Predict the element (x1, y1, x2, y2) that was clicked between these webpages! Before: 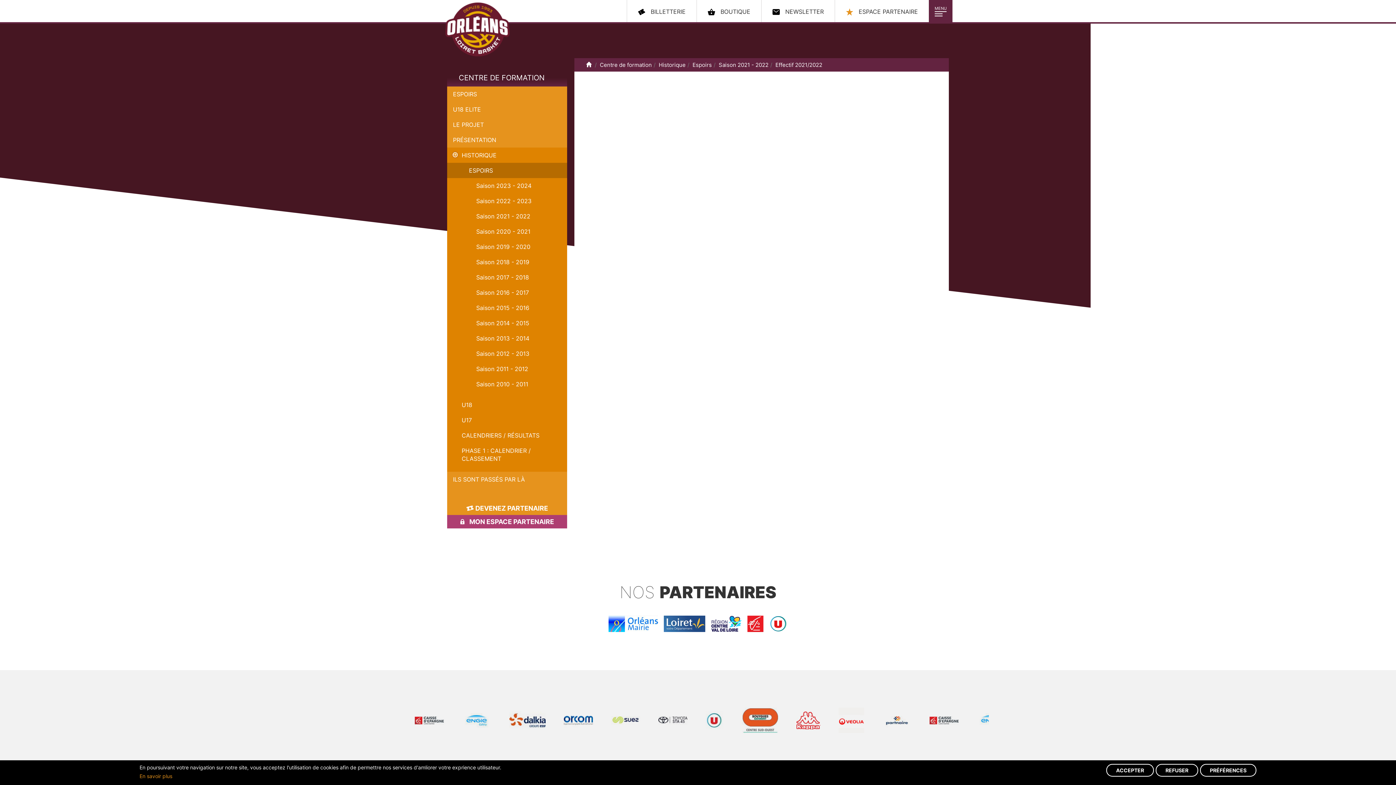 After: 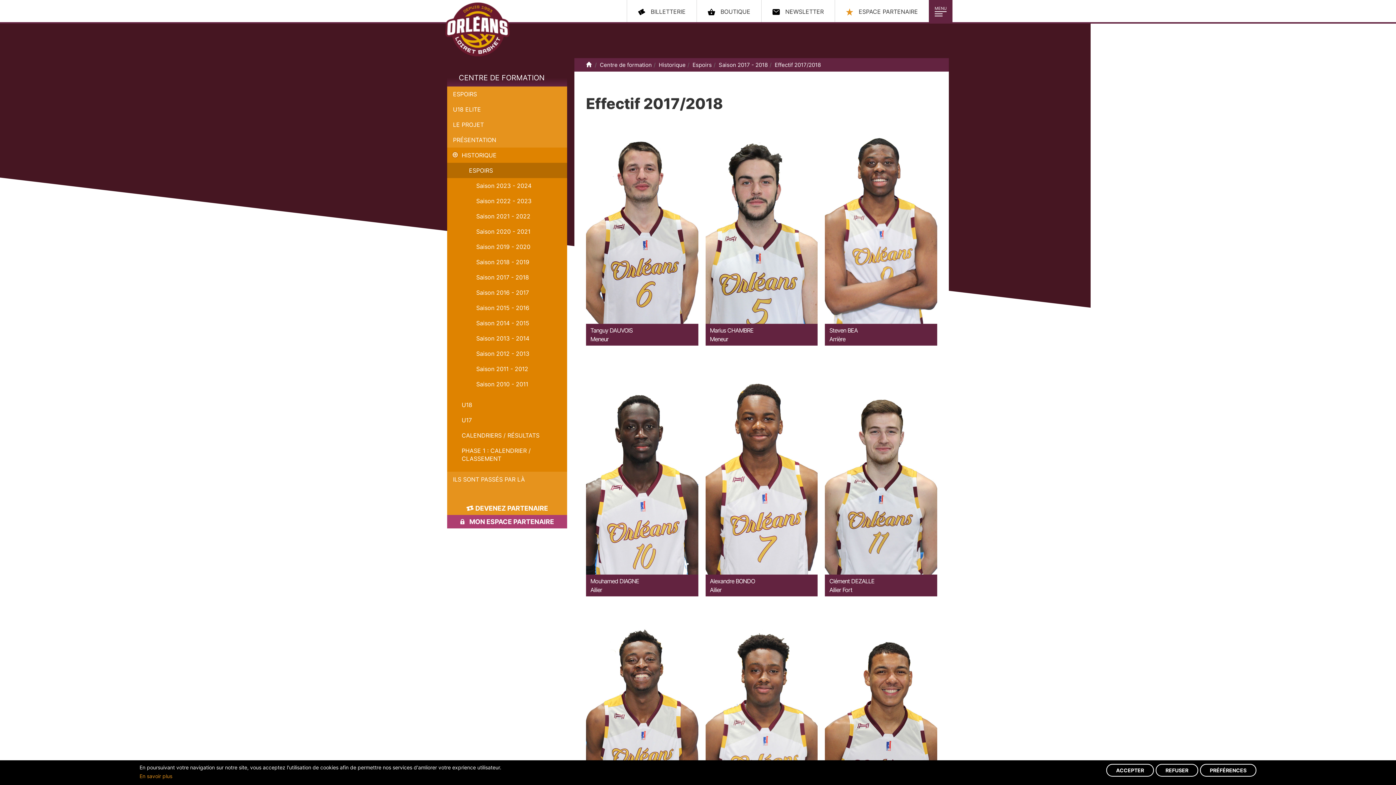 Action: bbox: (447, 269, 567, 285) label: Saison 2017 - 2018